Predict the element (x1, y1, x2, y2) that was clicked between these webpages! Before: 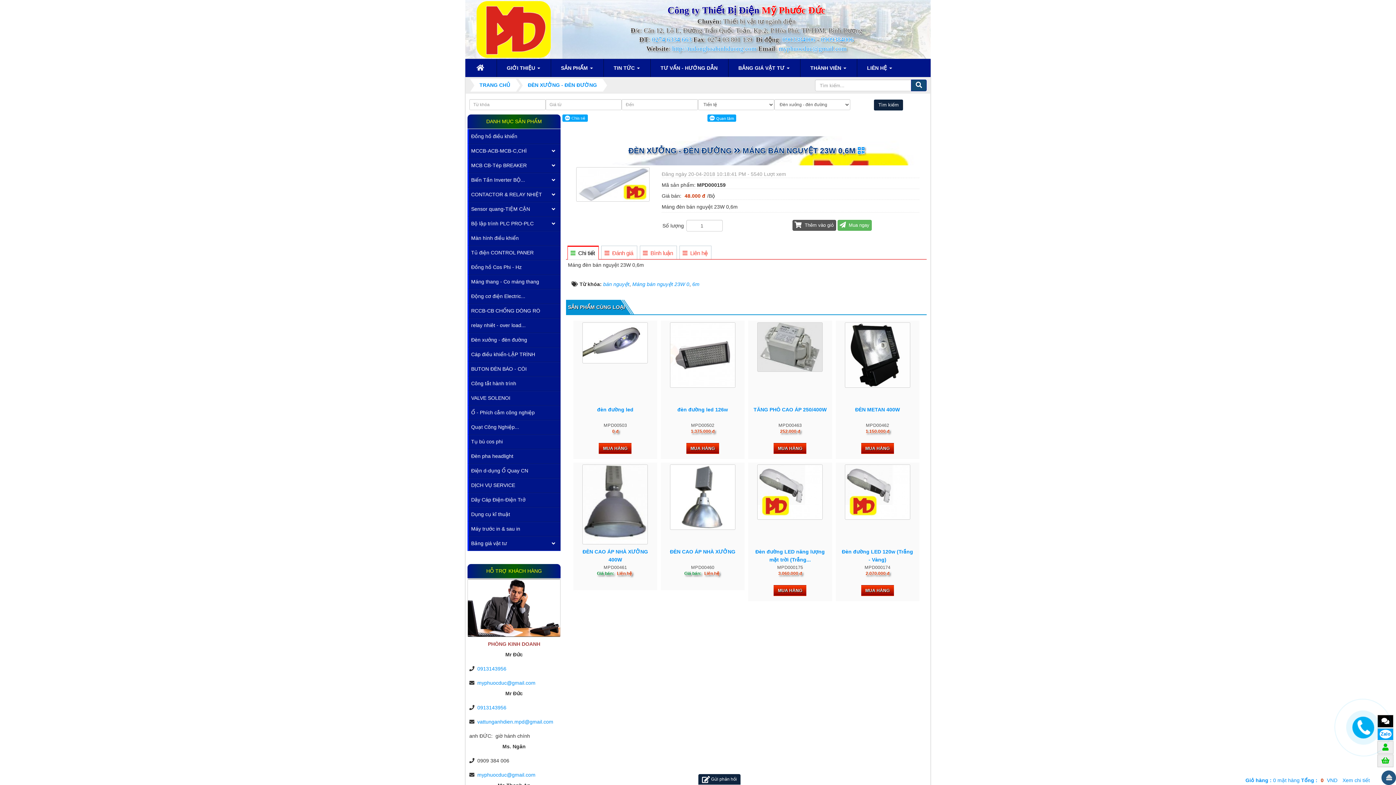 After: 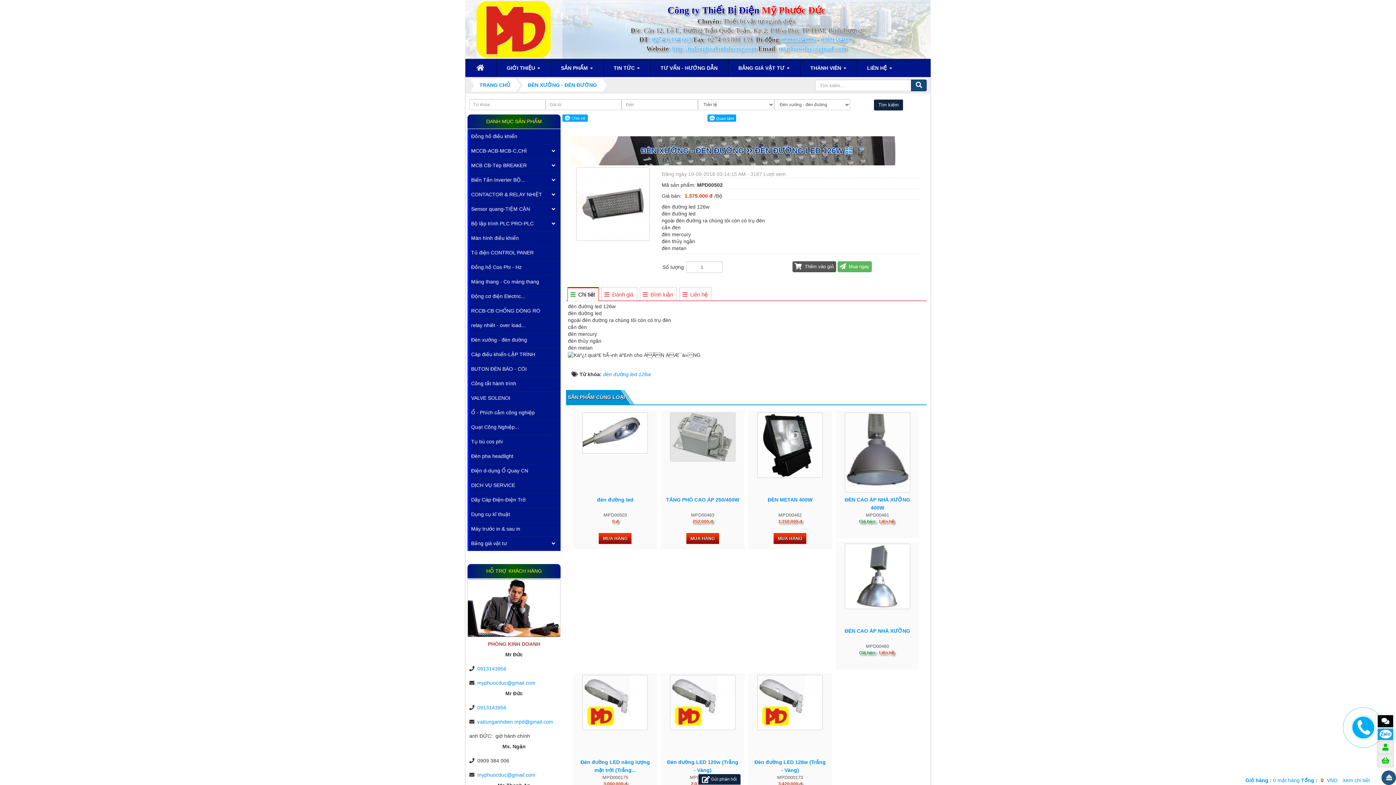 Action: bbox: (662, 322, 742, 388)